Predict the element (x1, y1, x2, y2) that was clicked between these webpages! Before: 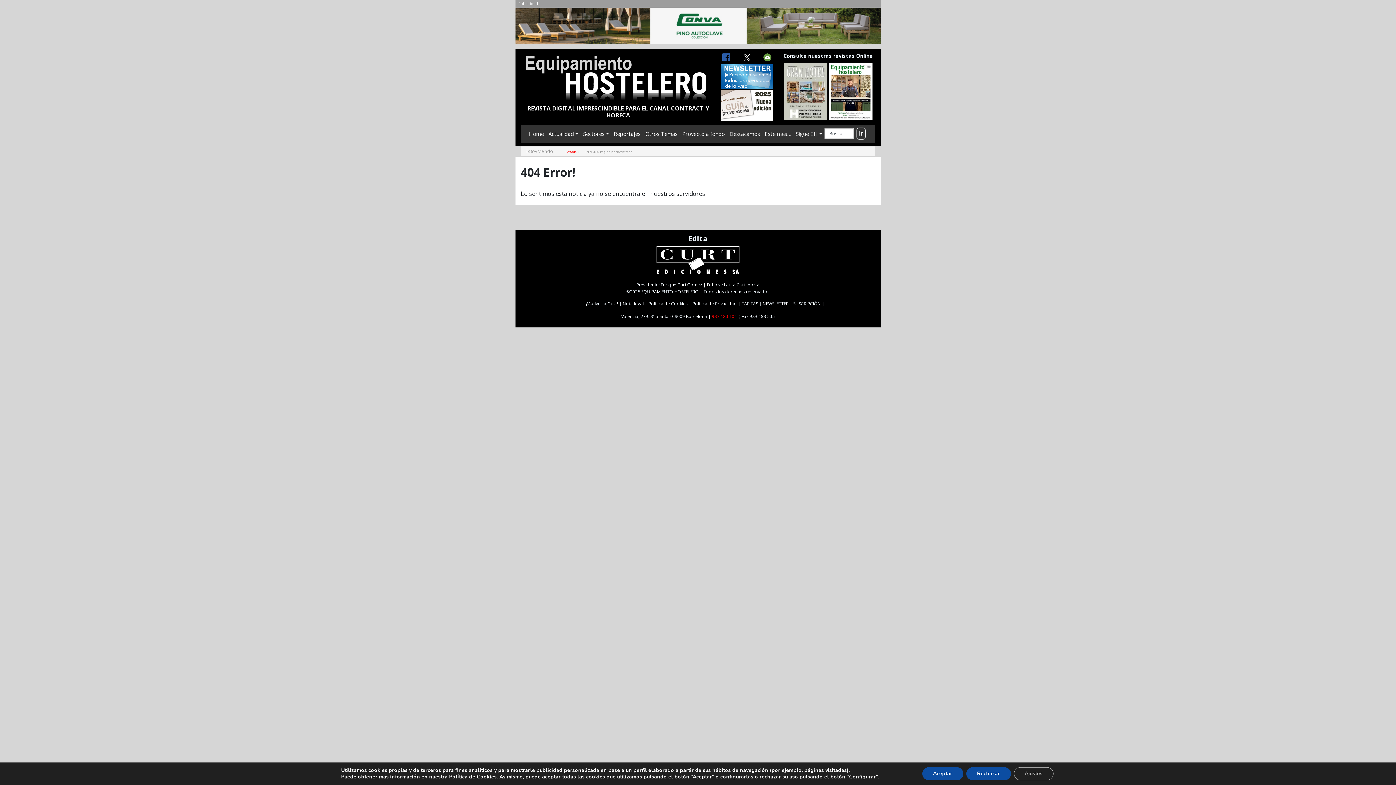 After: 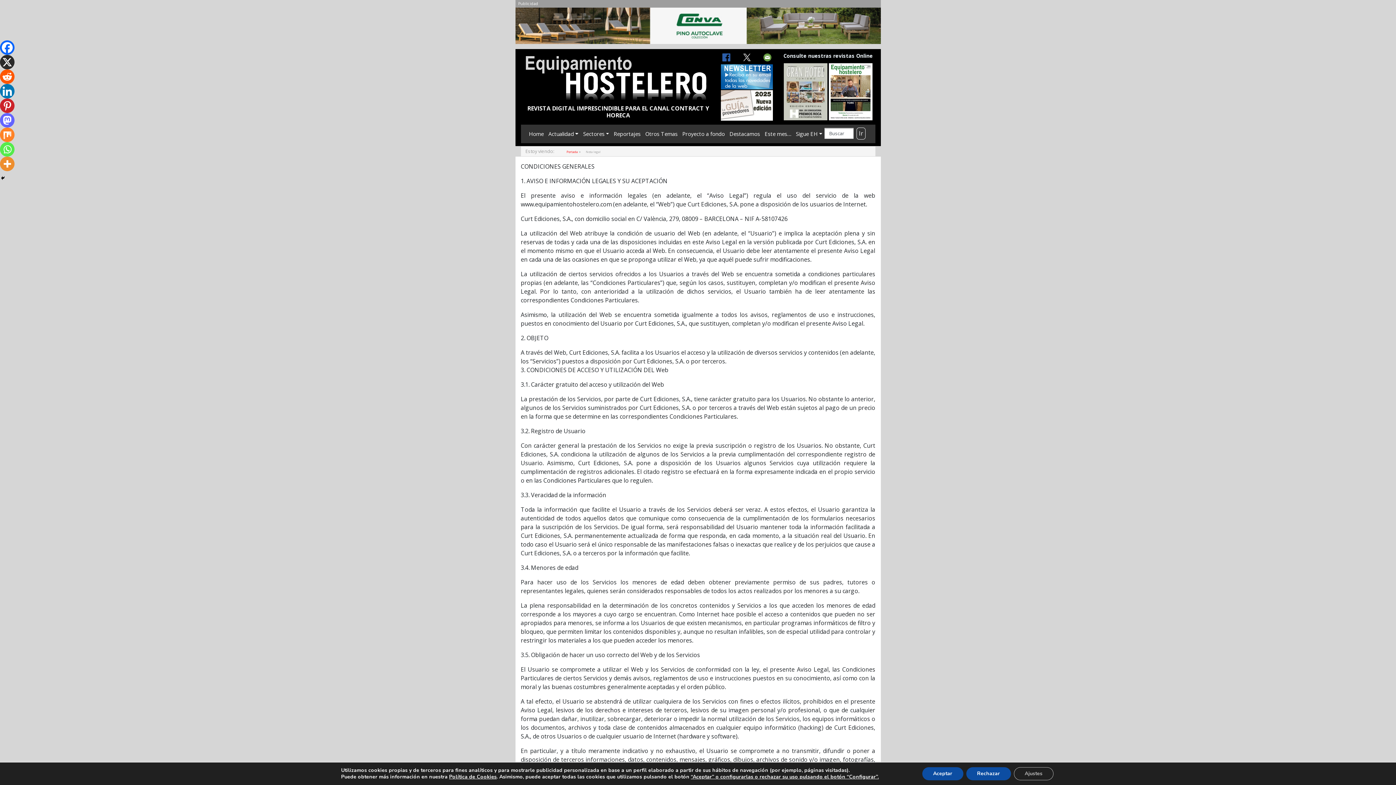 Action: label: Nota legal bbox: (622, 300, 644, 306)